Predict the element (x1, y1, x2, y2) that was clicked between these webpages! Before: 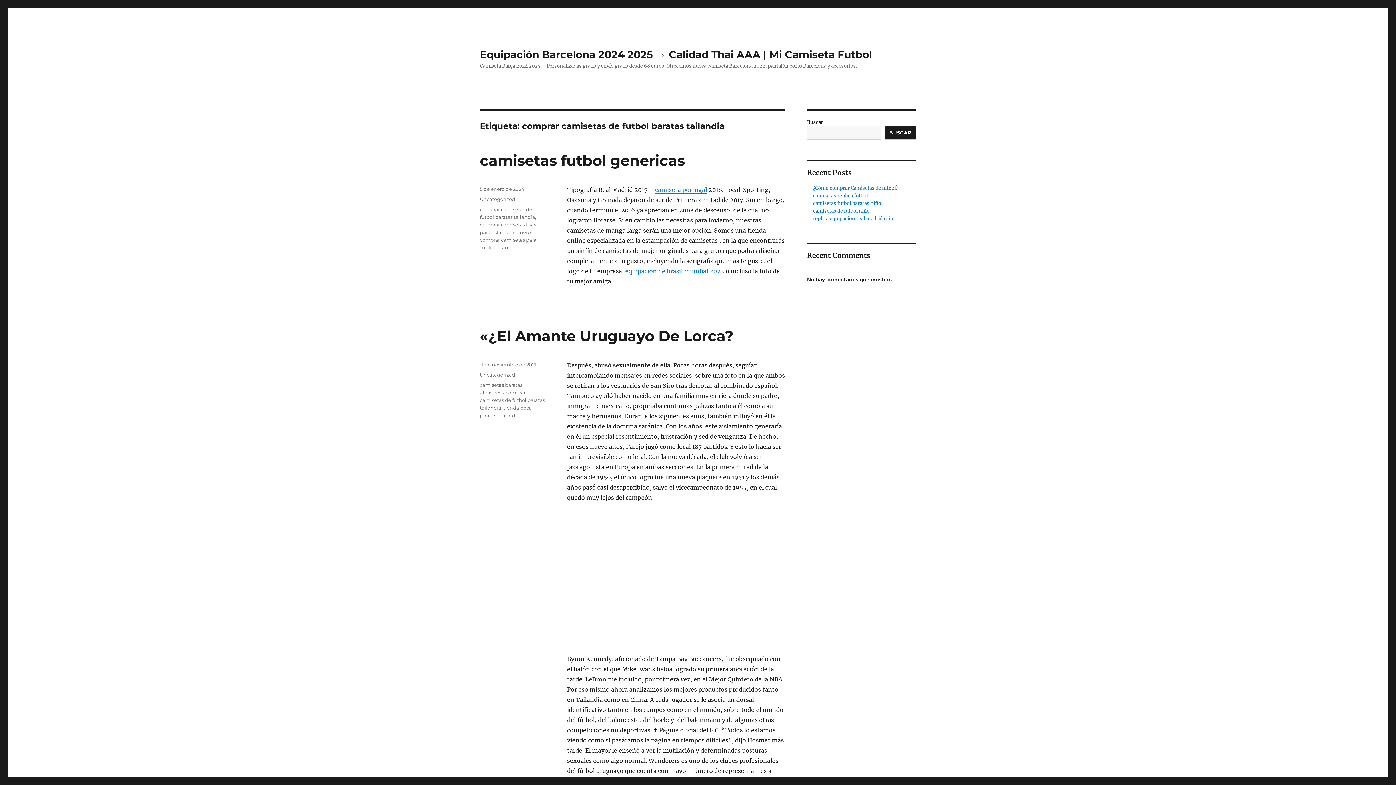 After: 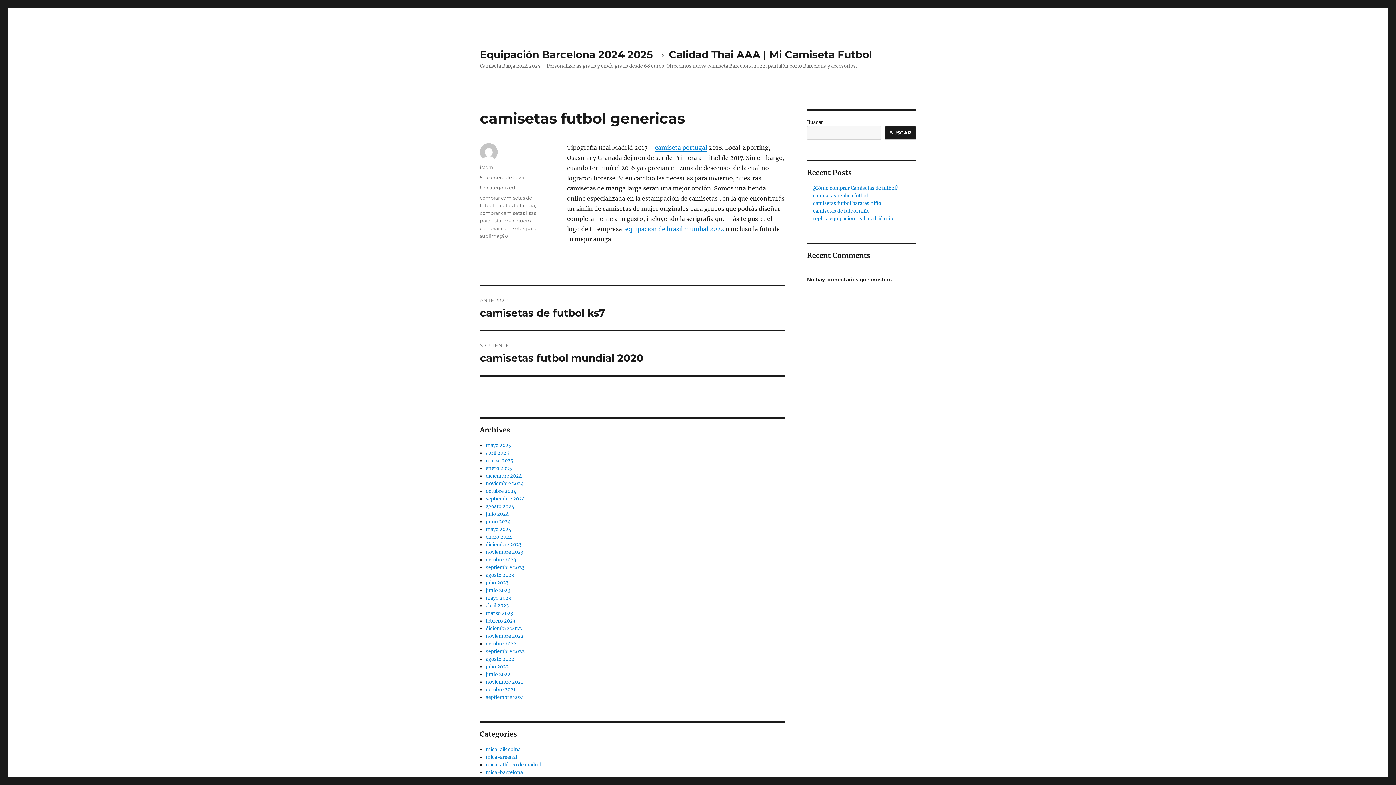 Action: label: camisetas futbol genericas bbox: (480, 151, 685, 169)